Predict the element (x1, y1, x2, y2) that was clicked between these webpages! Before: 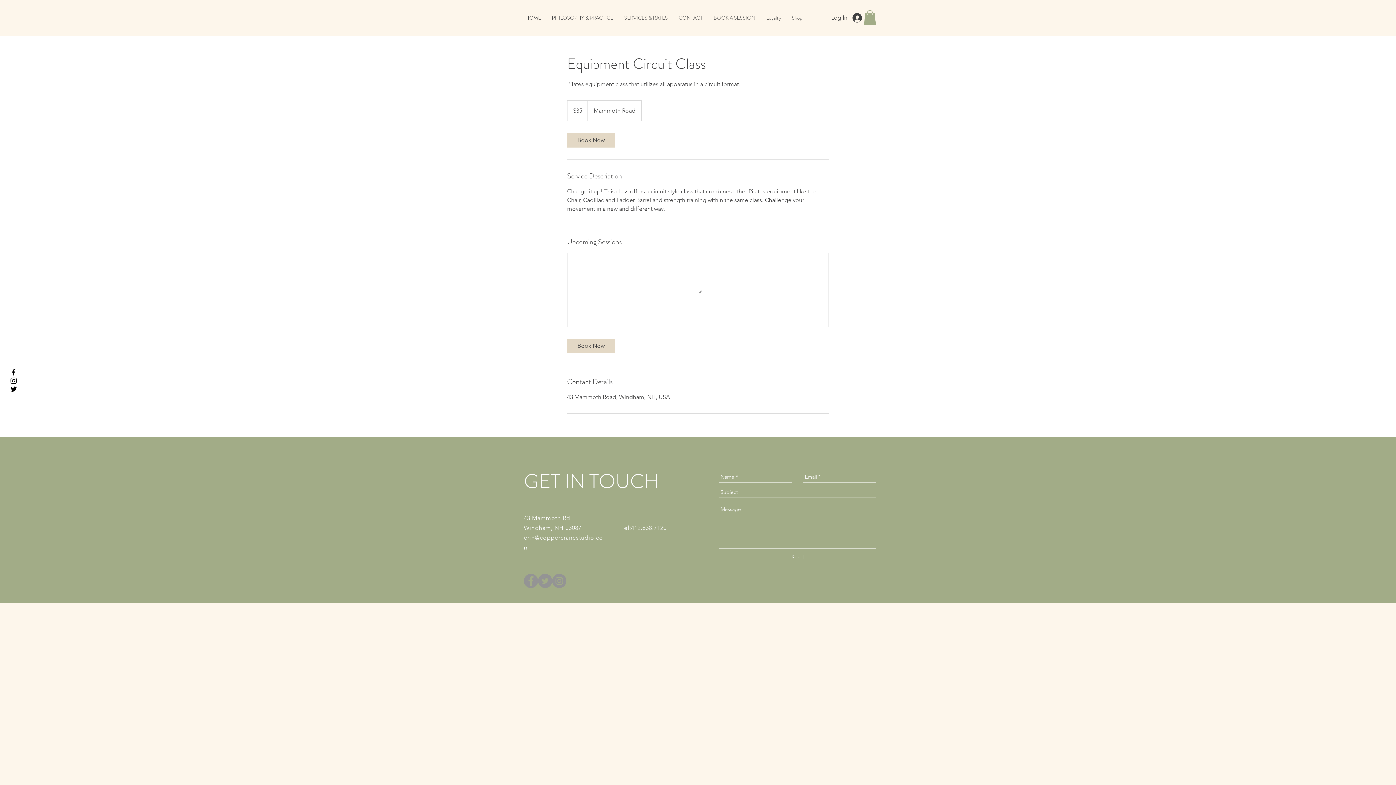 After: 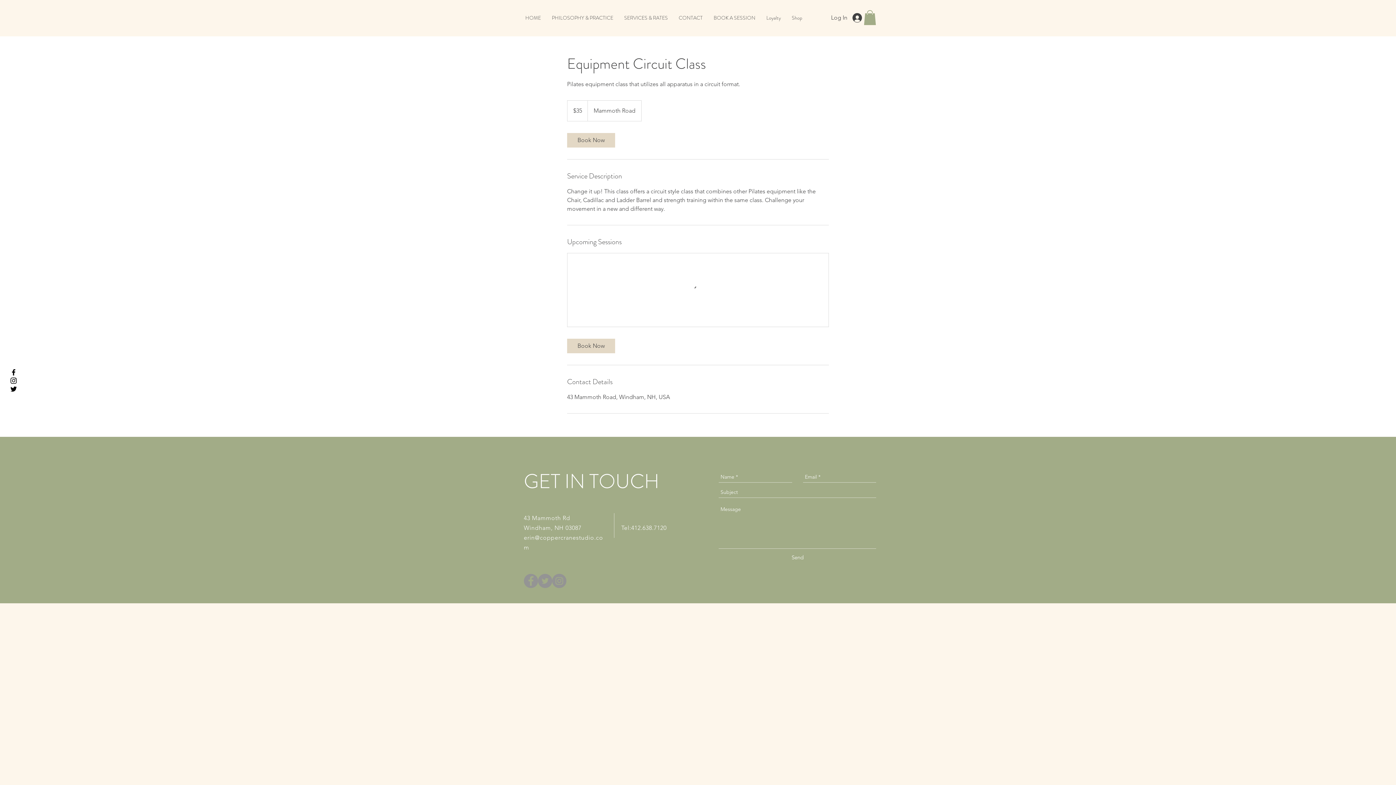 Action: bbox: (9, 376, 17, 384) label: Black Instagram Icon